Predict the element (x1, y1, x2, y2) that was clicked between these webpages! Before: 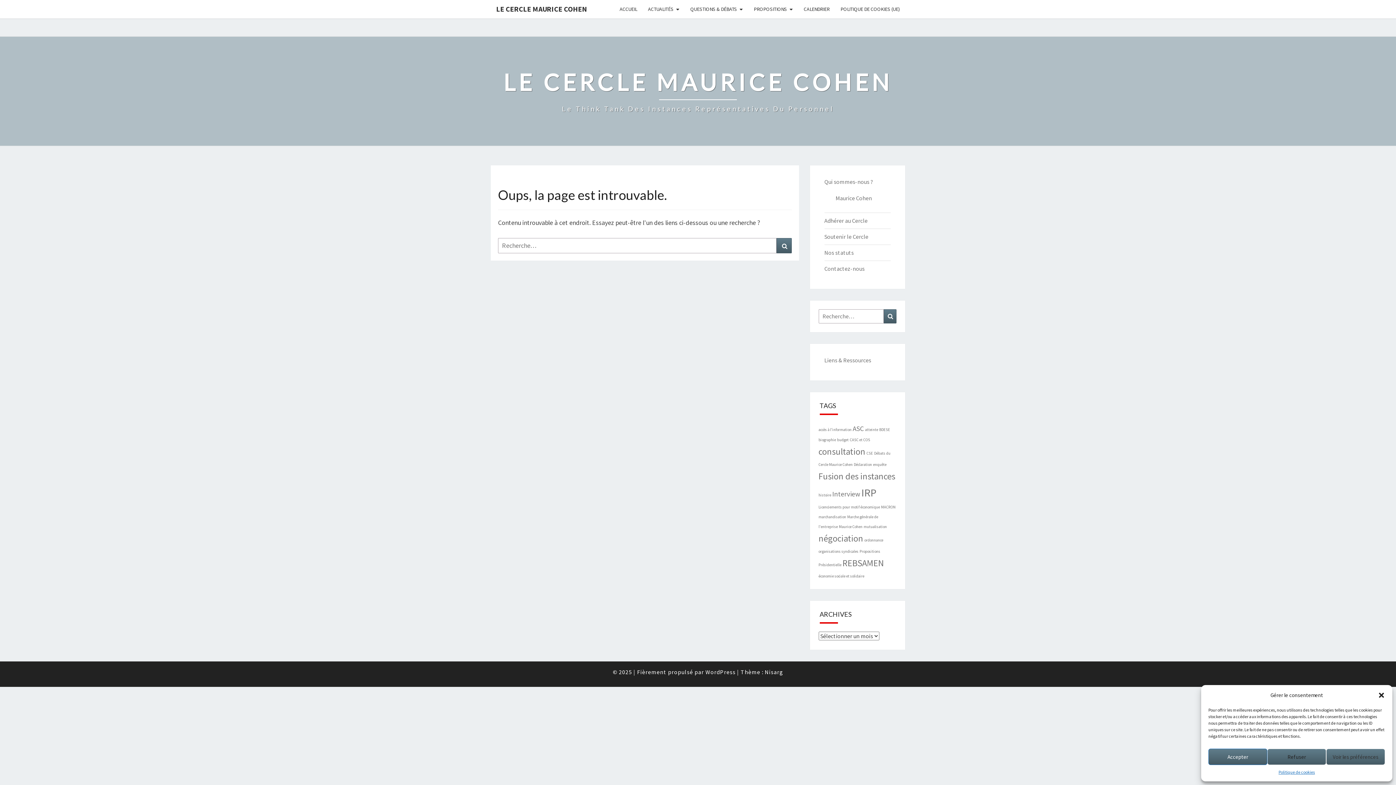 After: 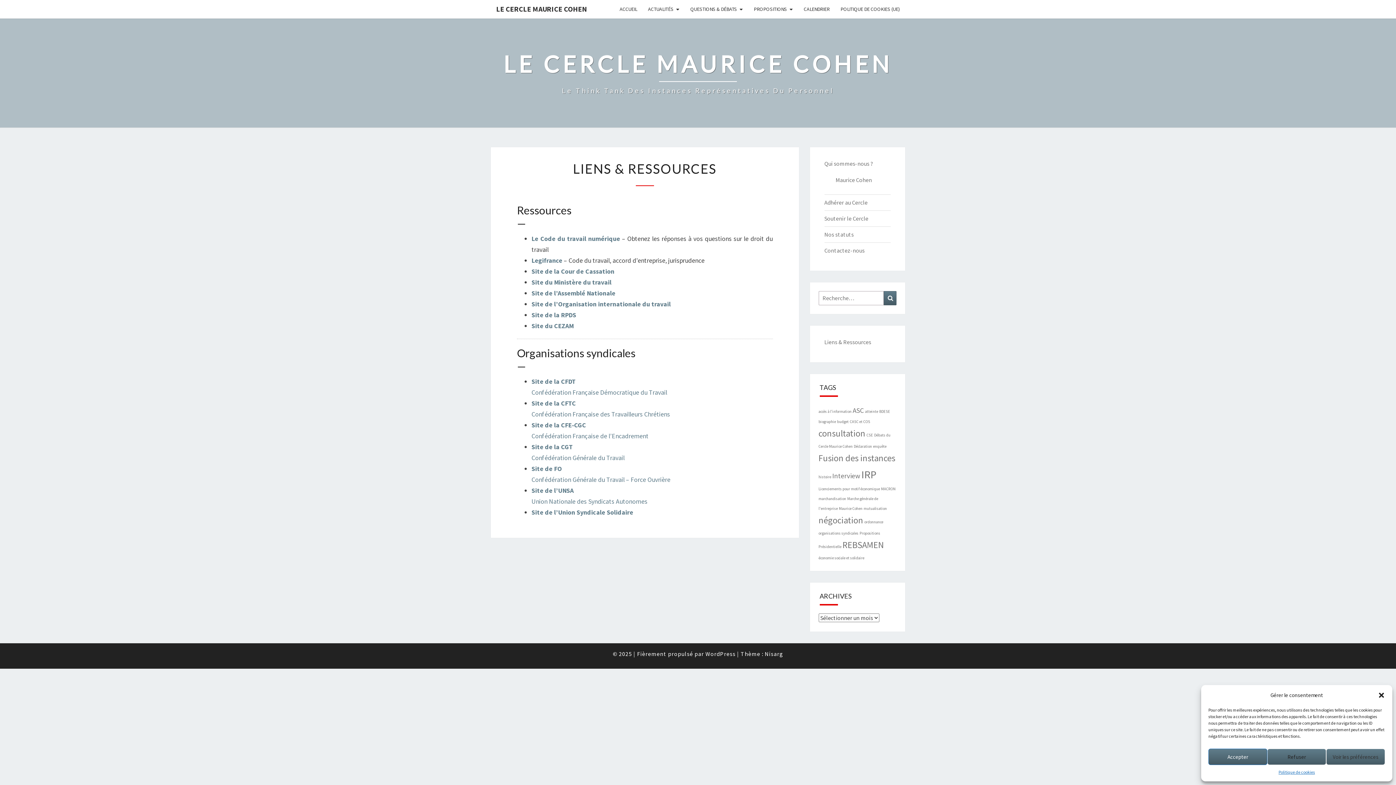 Action: label: Liens & Ressources bbox: (824, 356, 871, 364)